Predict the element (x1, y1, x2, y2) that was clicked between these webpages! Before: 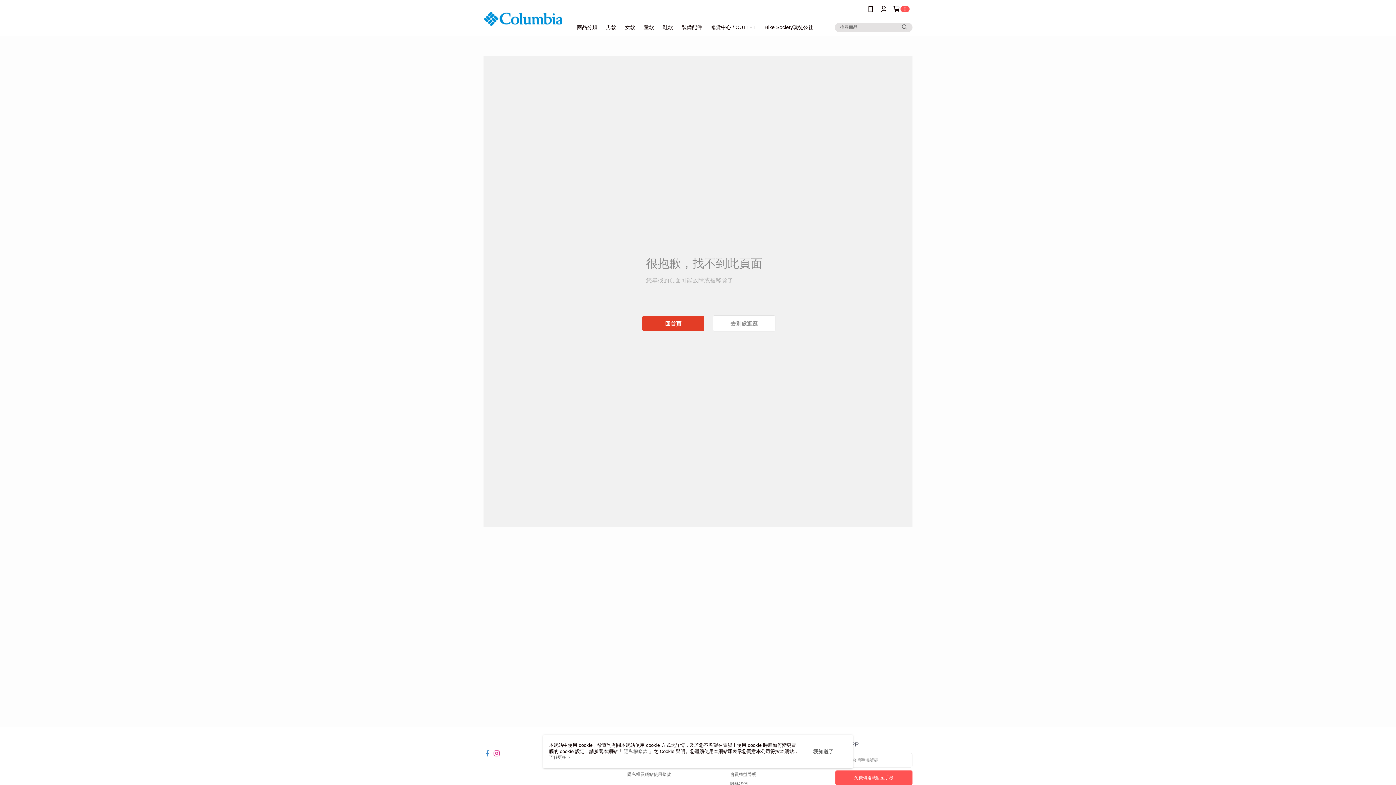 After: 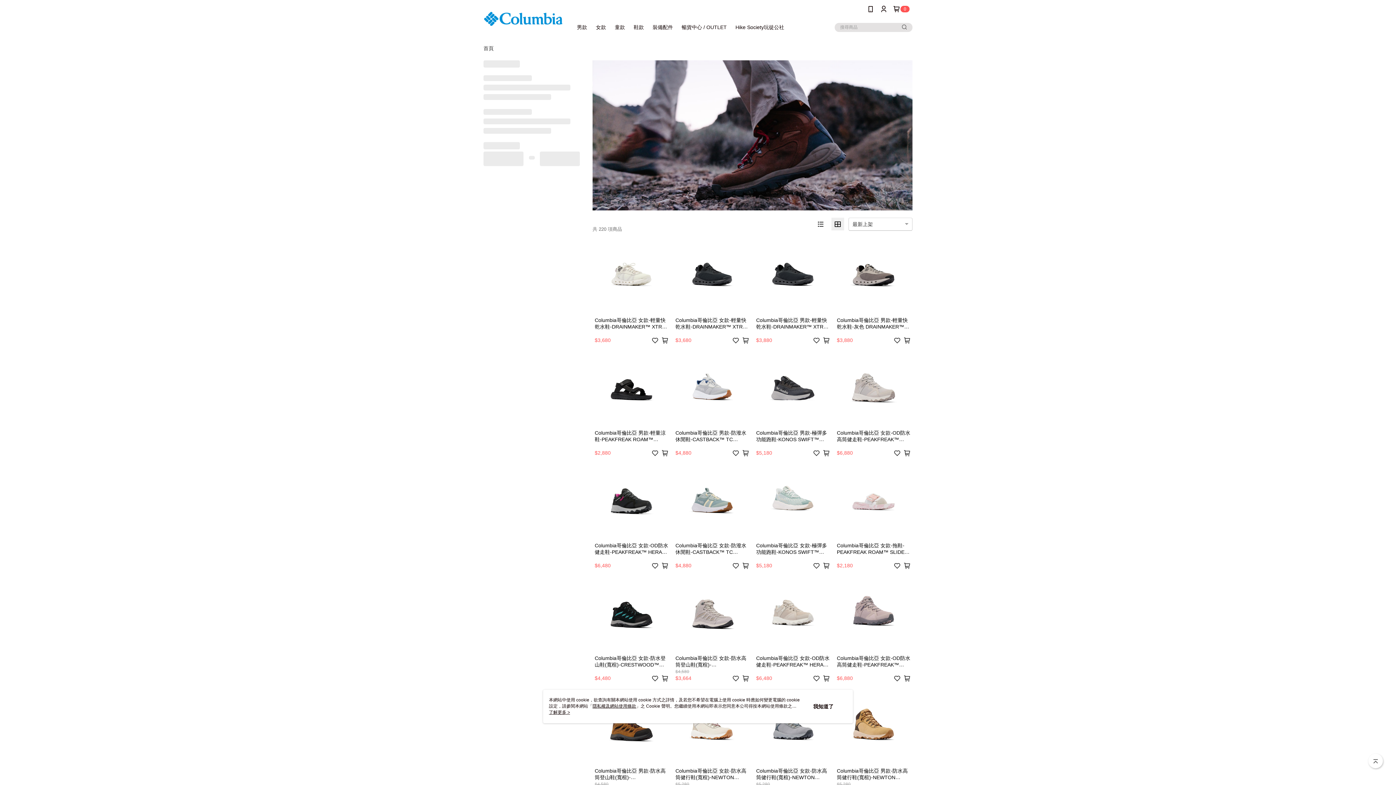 Action: bbox: (583, 18, 602, 36) label: 鞋款